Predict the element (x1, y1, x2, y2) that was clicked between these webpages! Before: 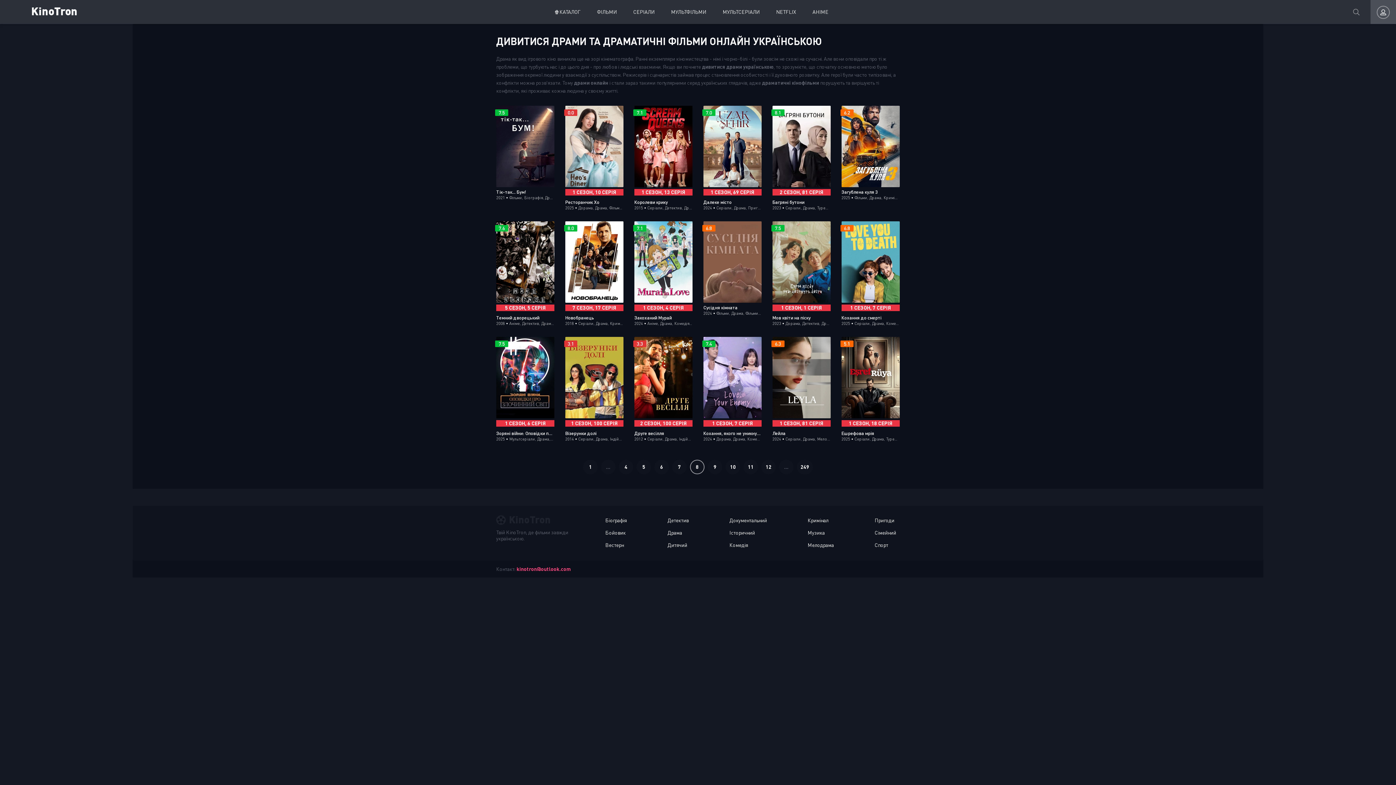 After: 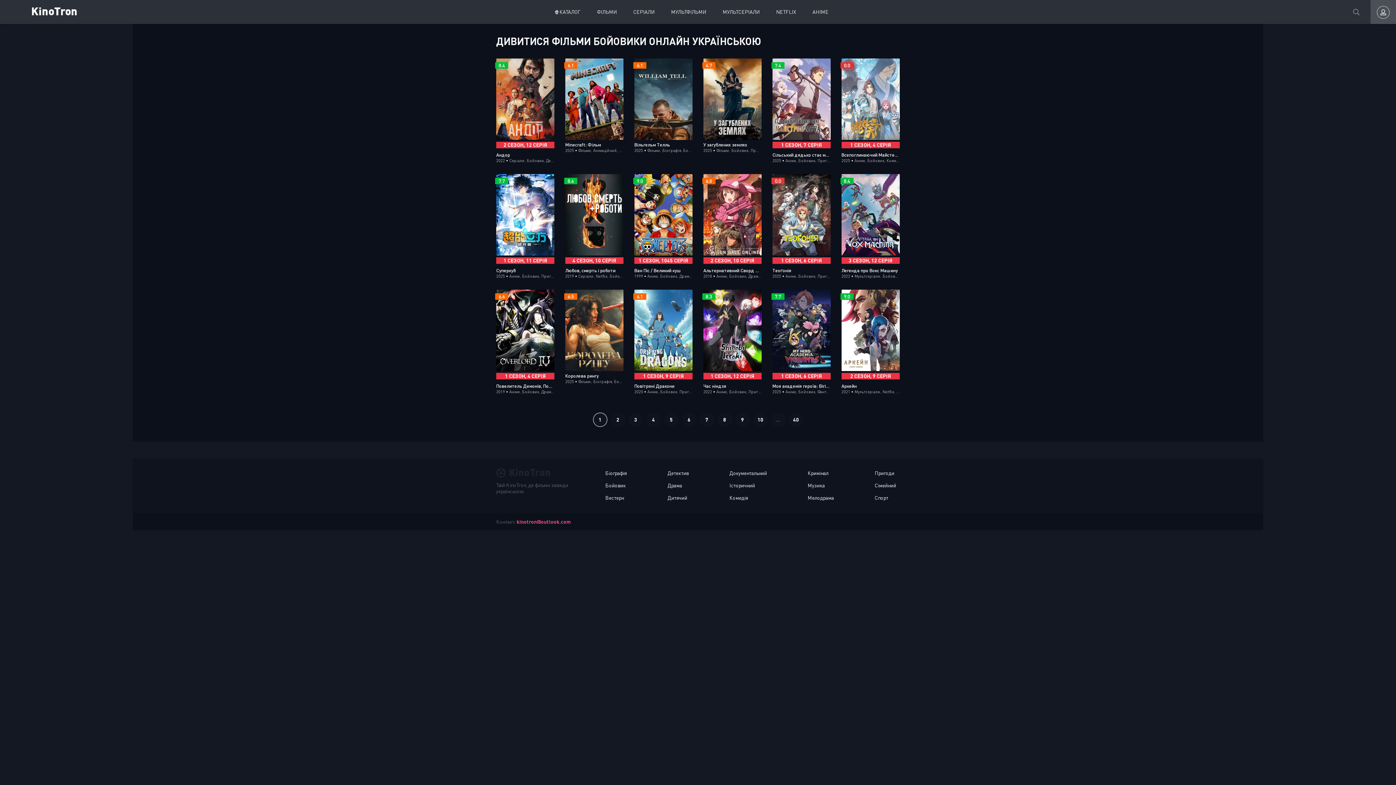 Action: bbox: (601, 529, 629, 537) label: Бойовик